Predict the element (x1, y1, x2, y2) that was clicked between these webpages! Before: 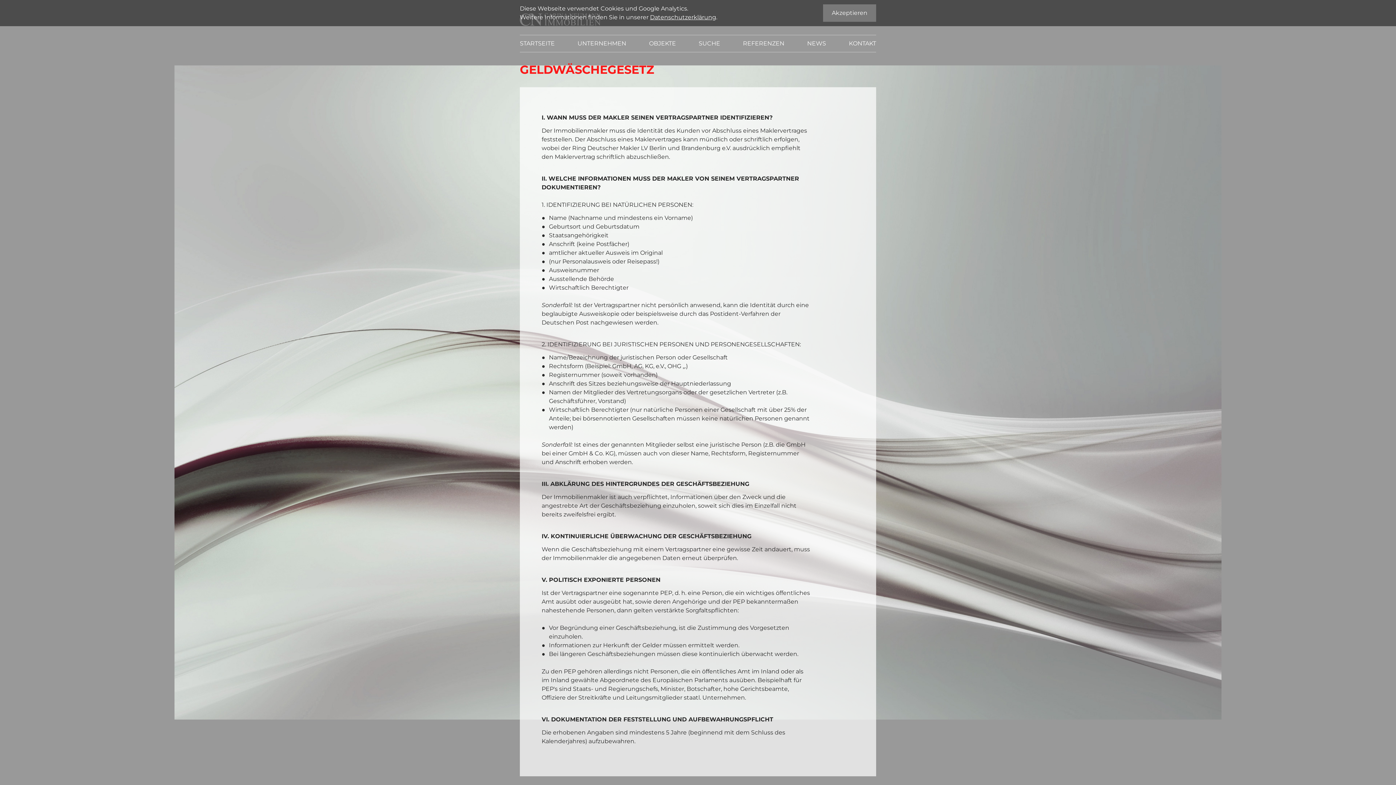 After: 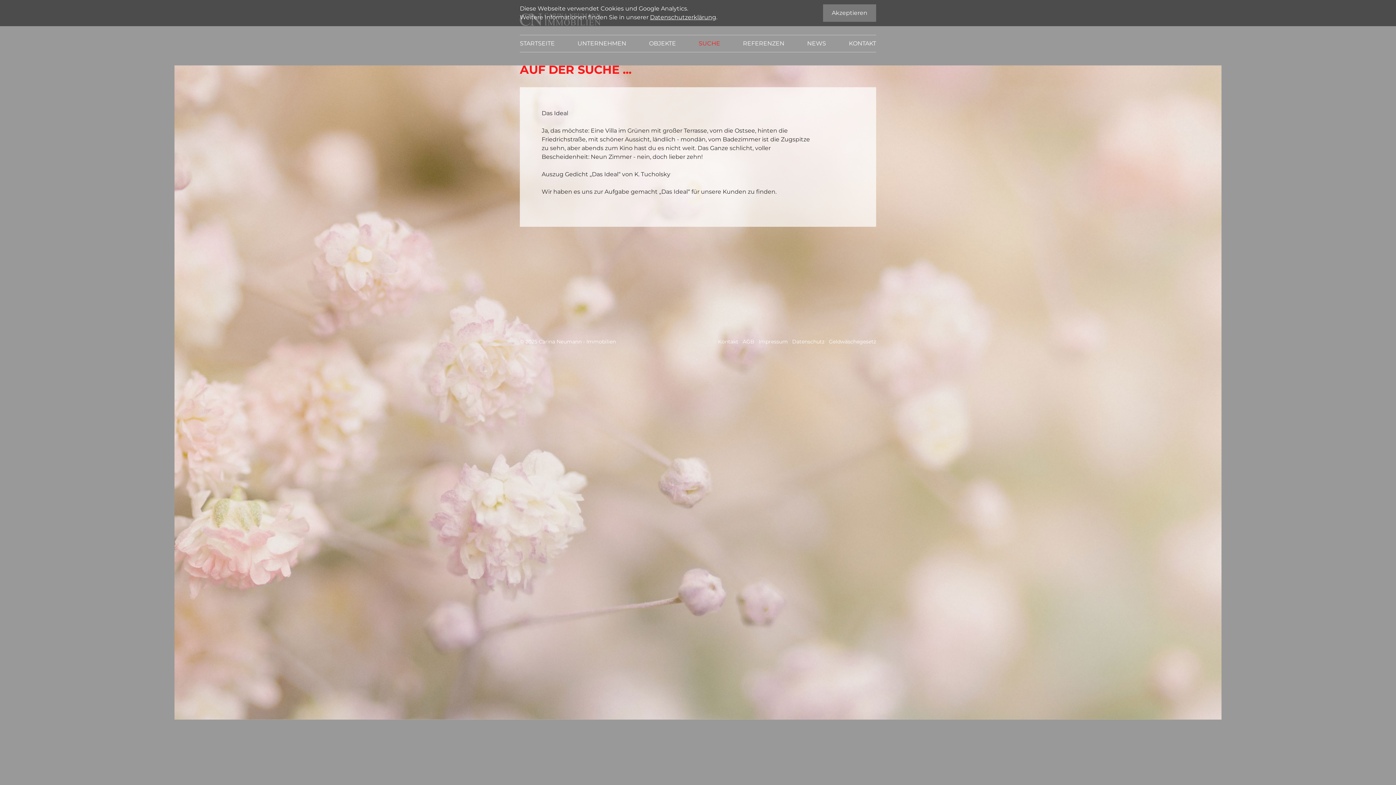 Action: bbox: (698, 40, 720, 46) label: SUCHE